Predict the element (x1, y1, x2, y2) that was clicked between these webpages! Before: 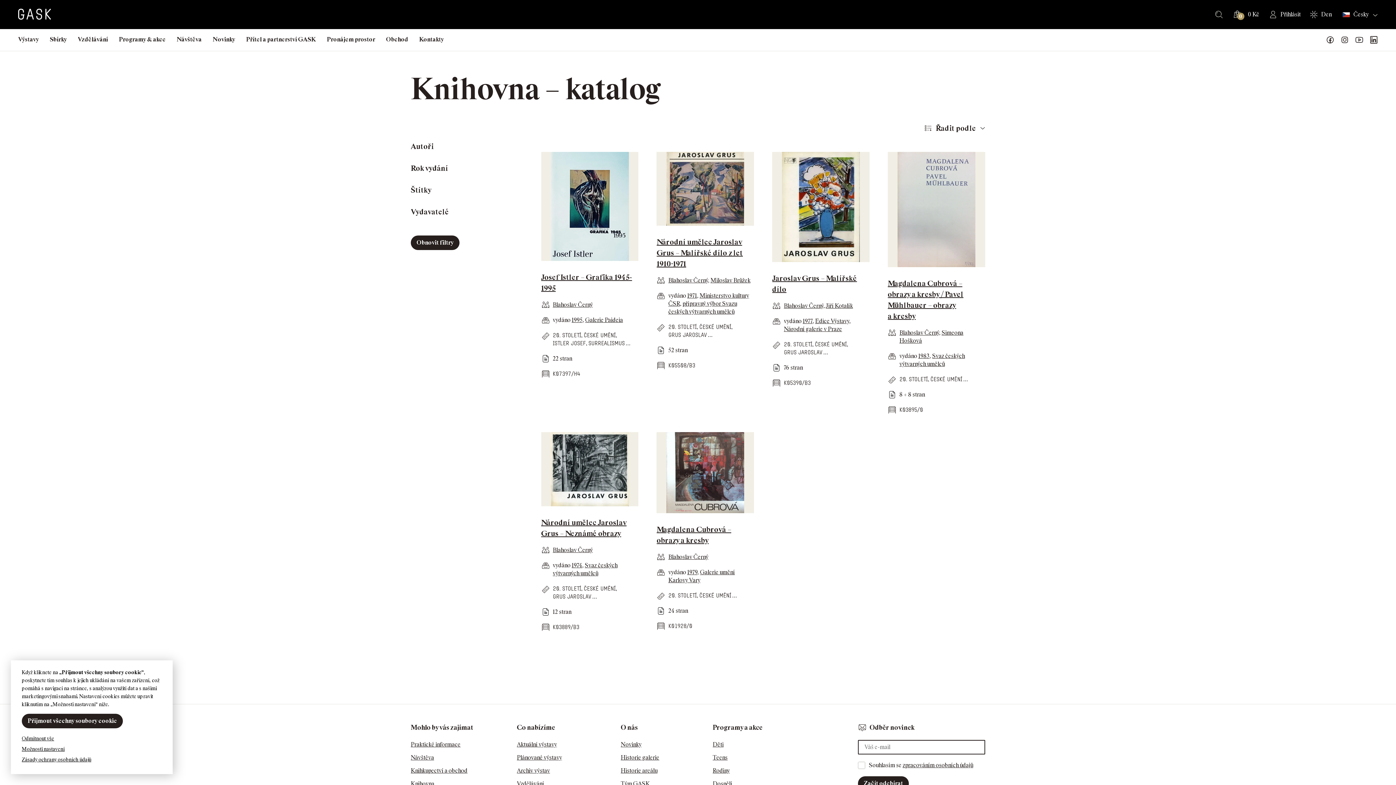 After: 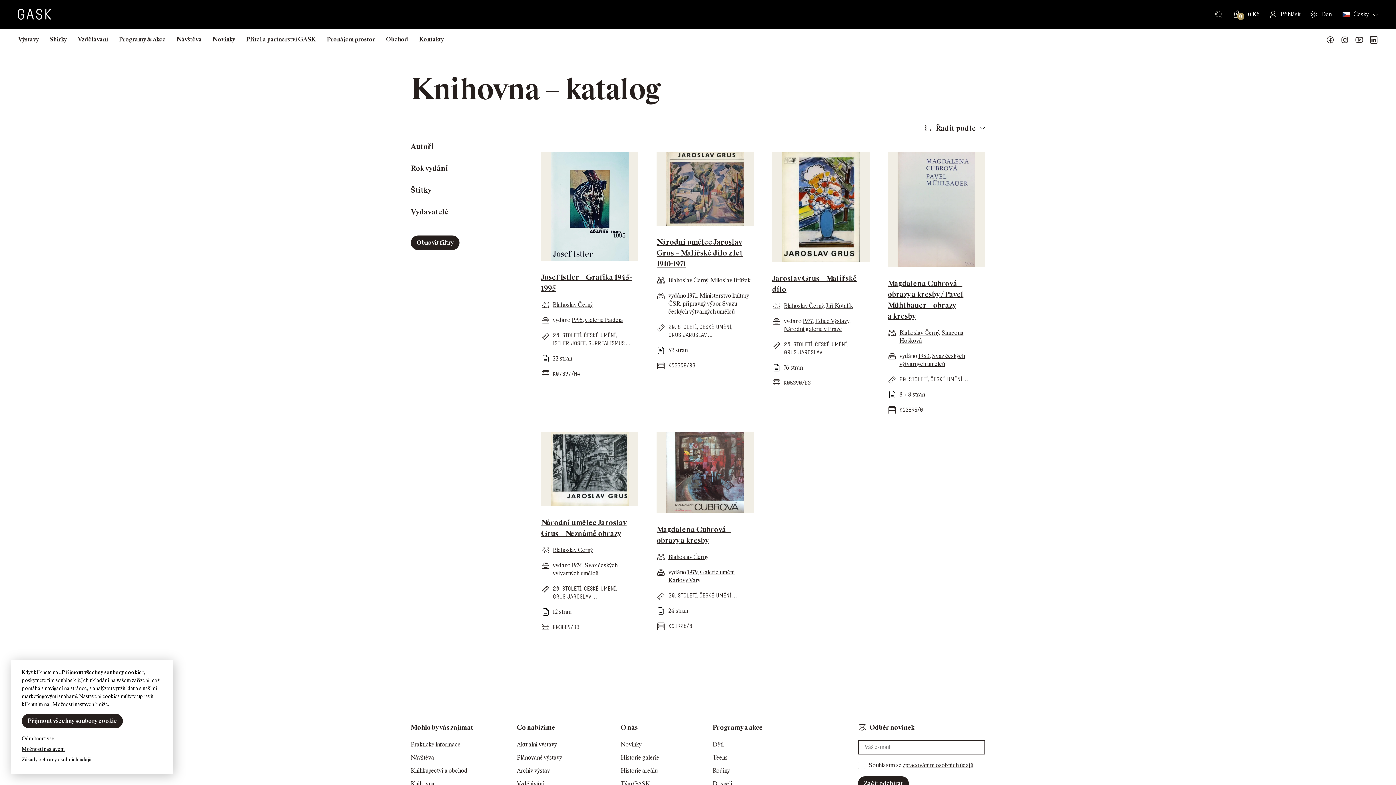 Action: label: Blahoslav Černý bbox: (552, 547, 592, 553)